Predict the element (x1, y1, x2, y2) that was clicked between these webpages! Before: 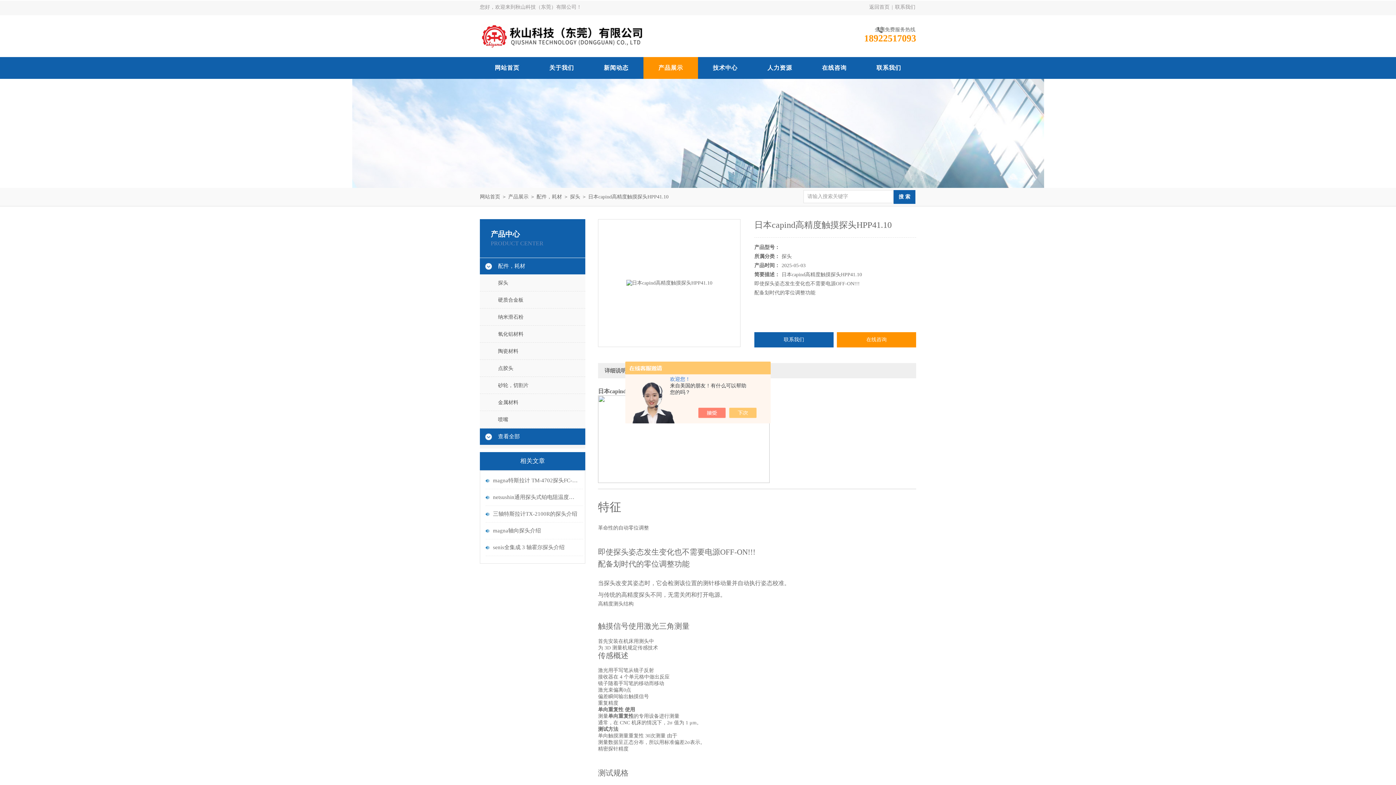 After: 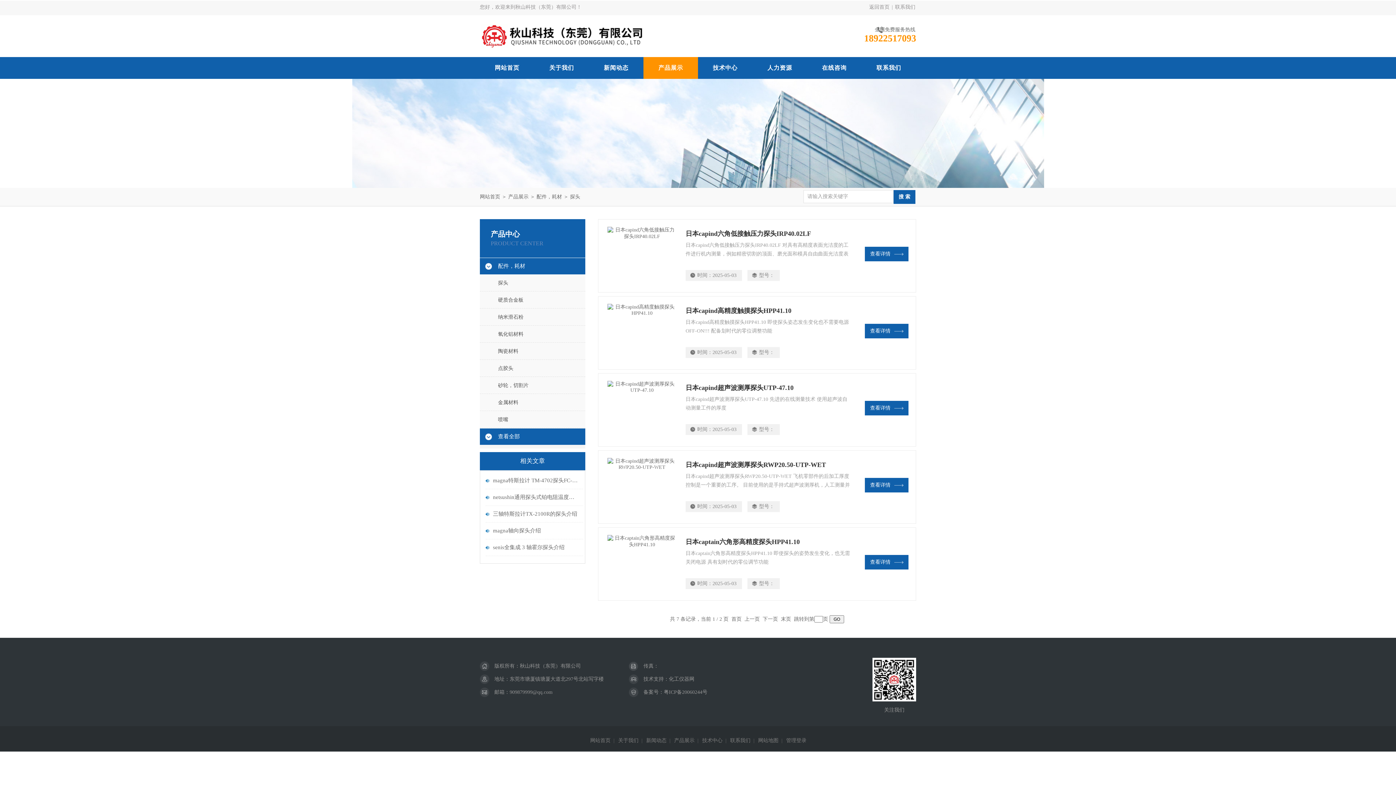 Action: bbox: (480, 274, 585, 291) label: 探头